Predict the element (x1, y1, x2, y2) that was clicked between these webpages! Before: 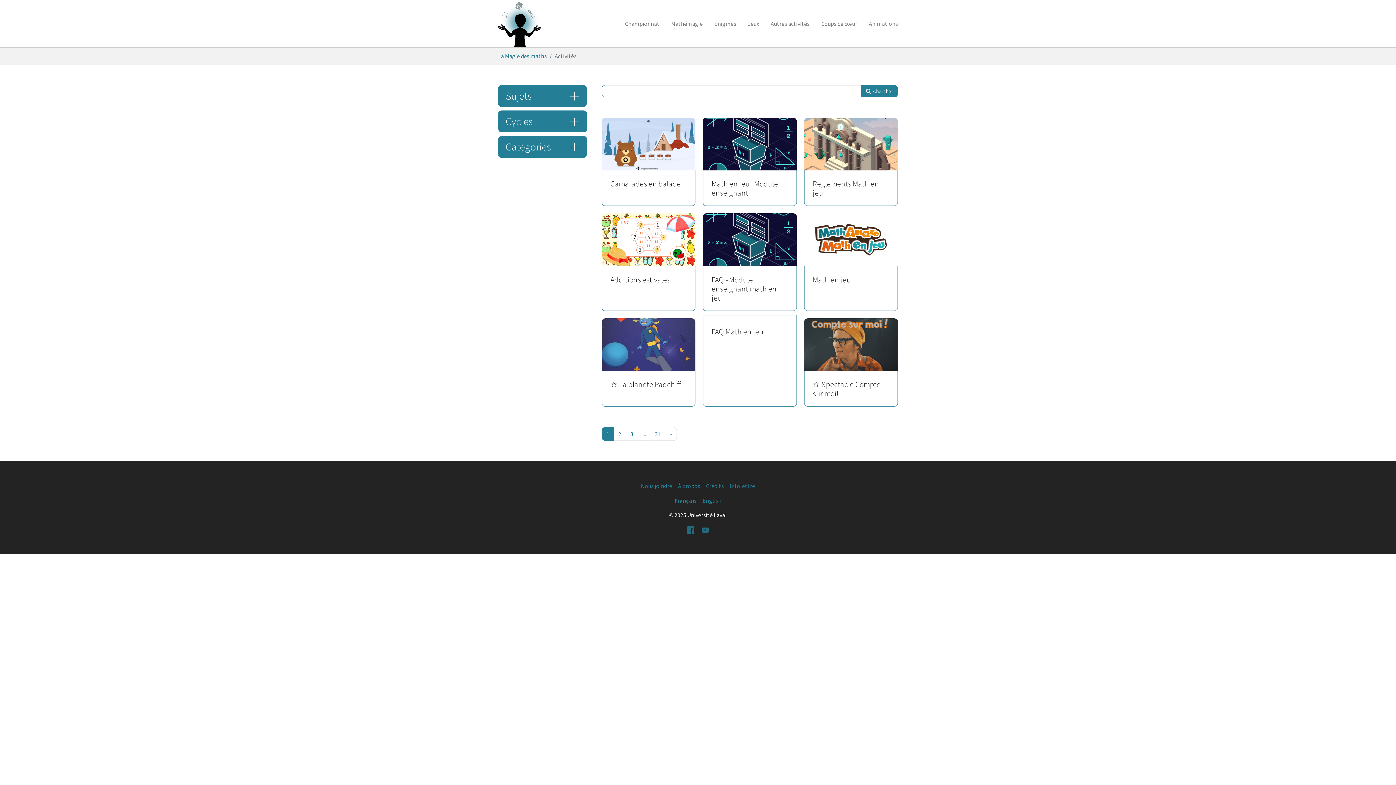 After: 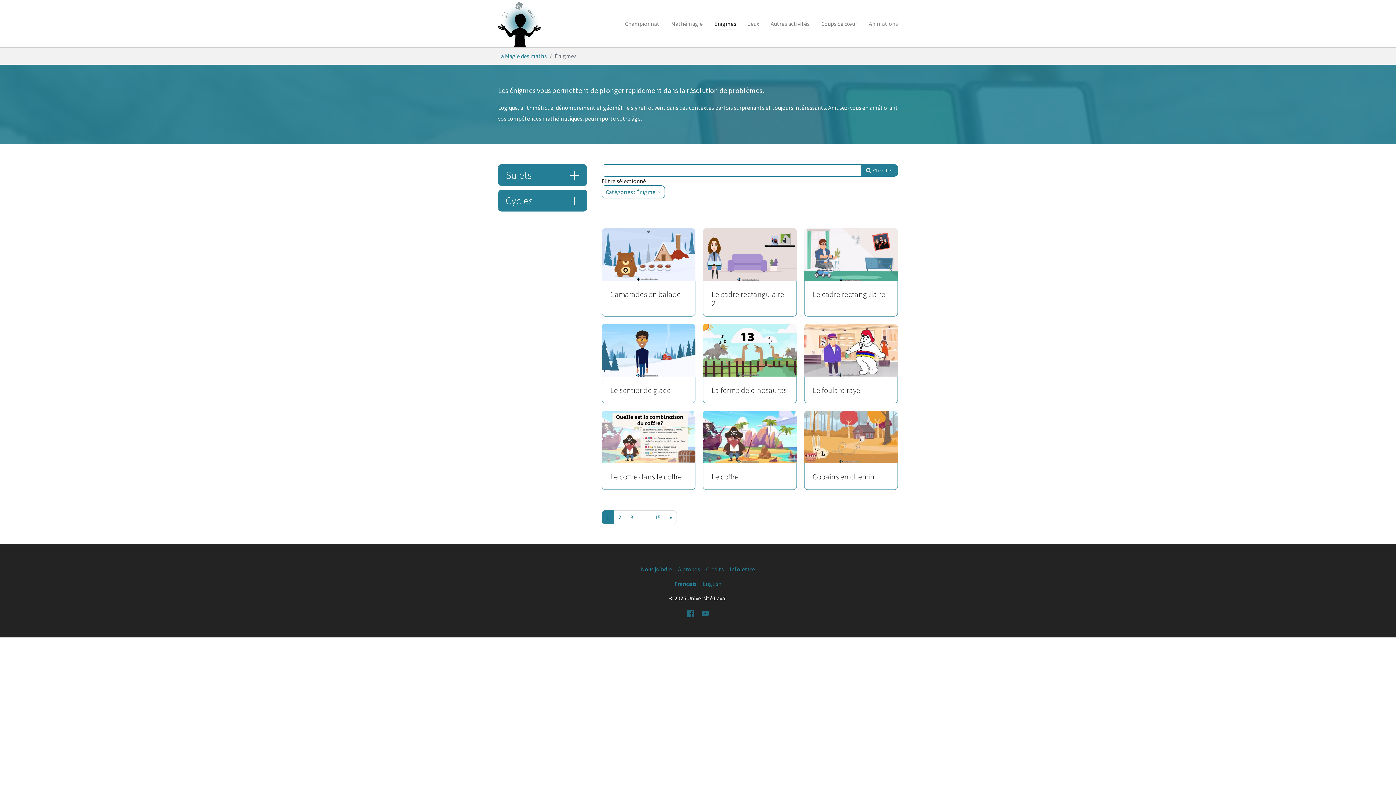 Action: bbox: (708, 16, 742, 30) label: Énigmes